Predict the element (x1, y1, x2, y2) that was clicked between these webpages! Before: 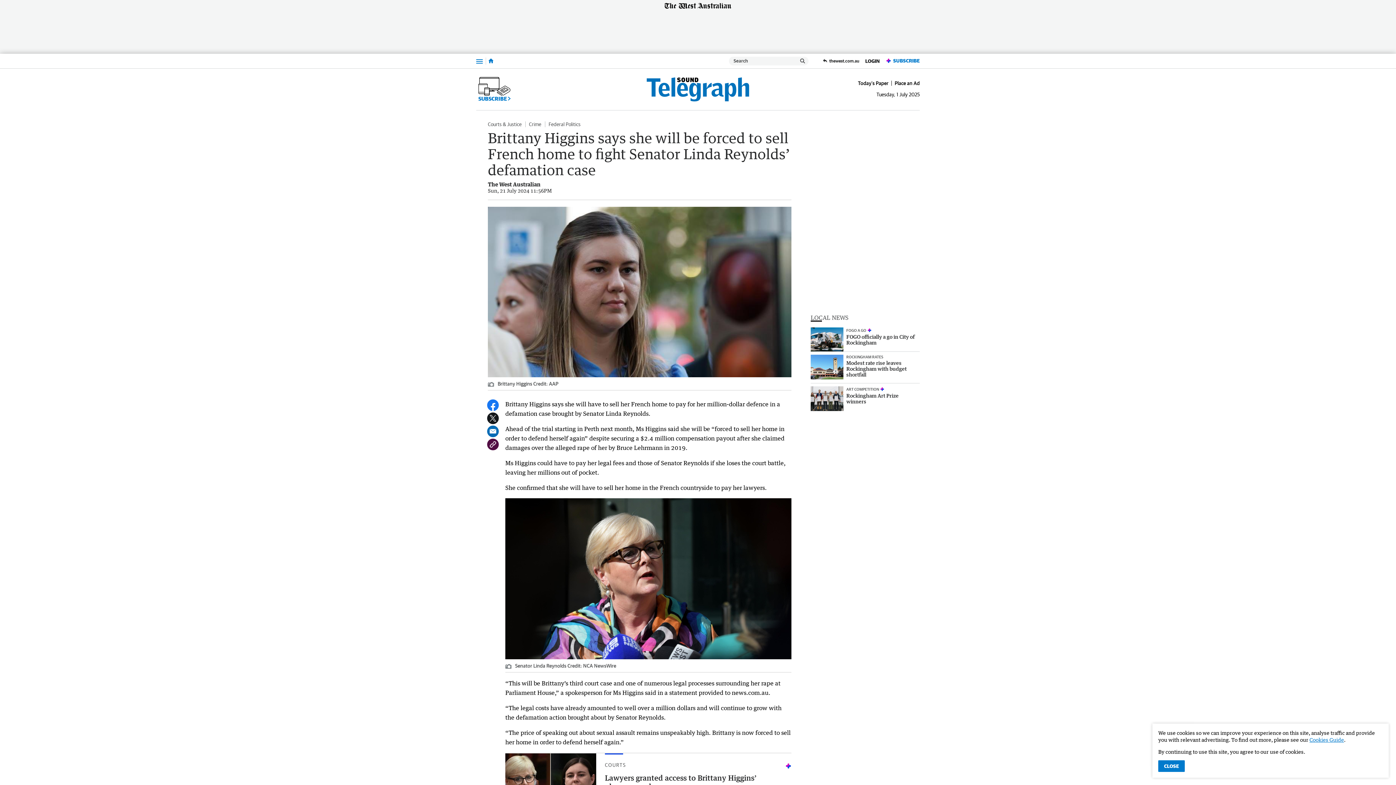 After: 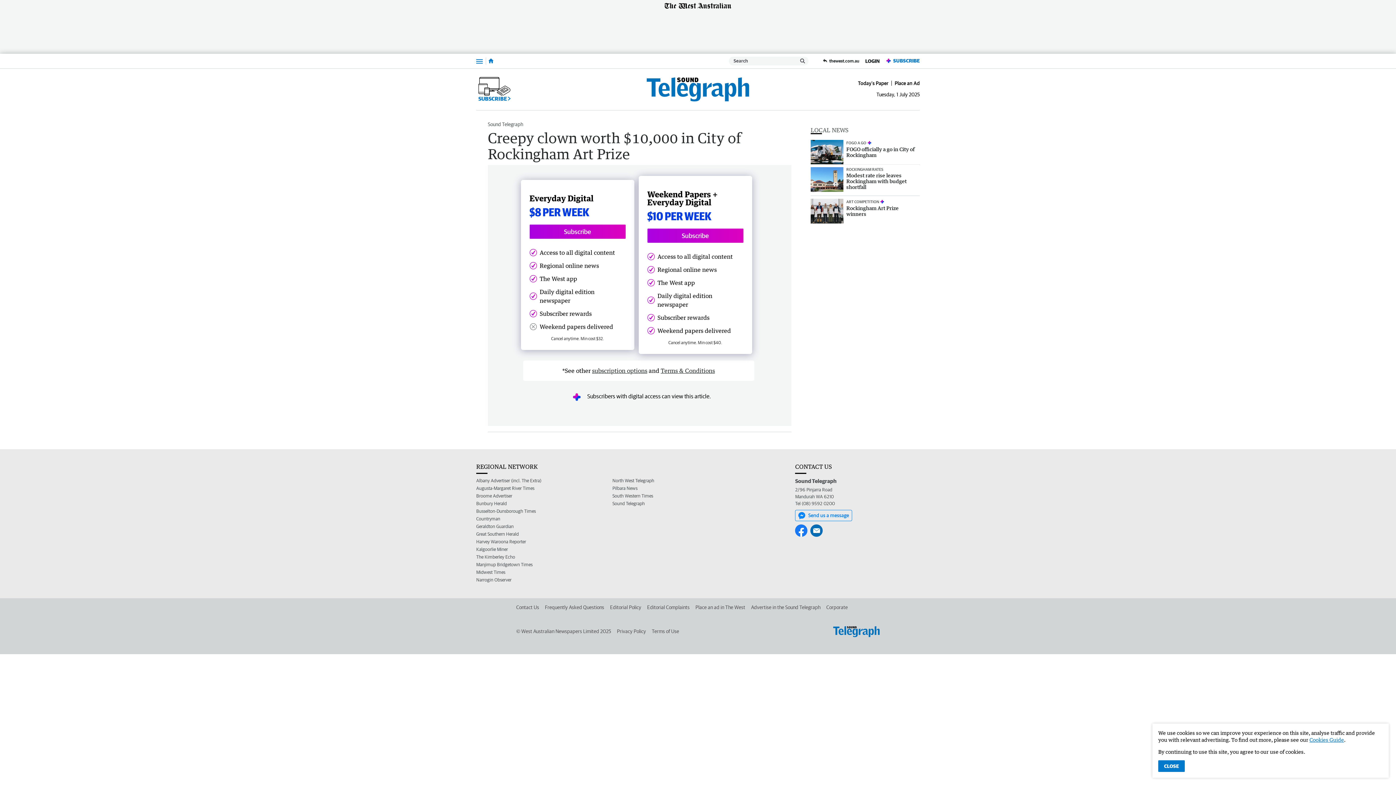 Action: label: ART COMPETITION
Rockingham Art Prize winners bbox: (810, 386, 920, 411)